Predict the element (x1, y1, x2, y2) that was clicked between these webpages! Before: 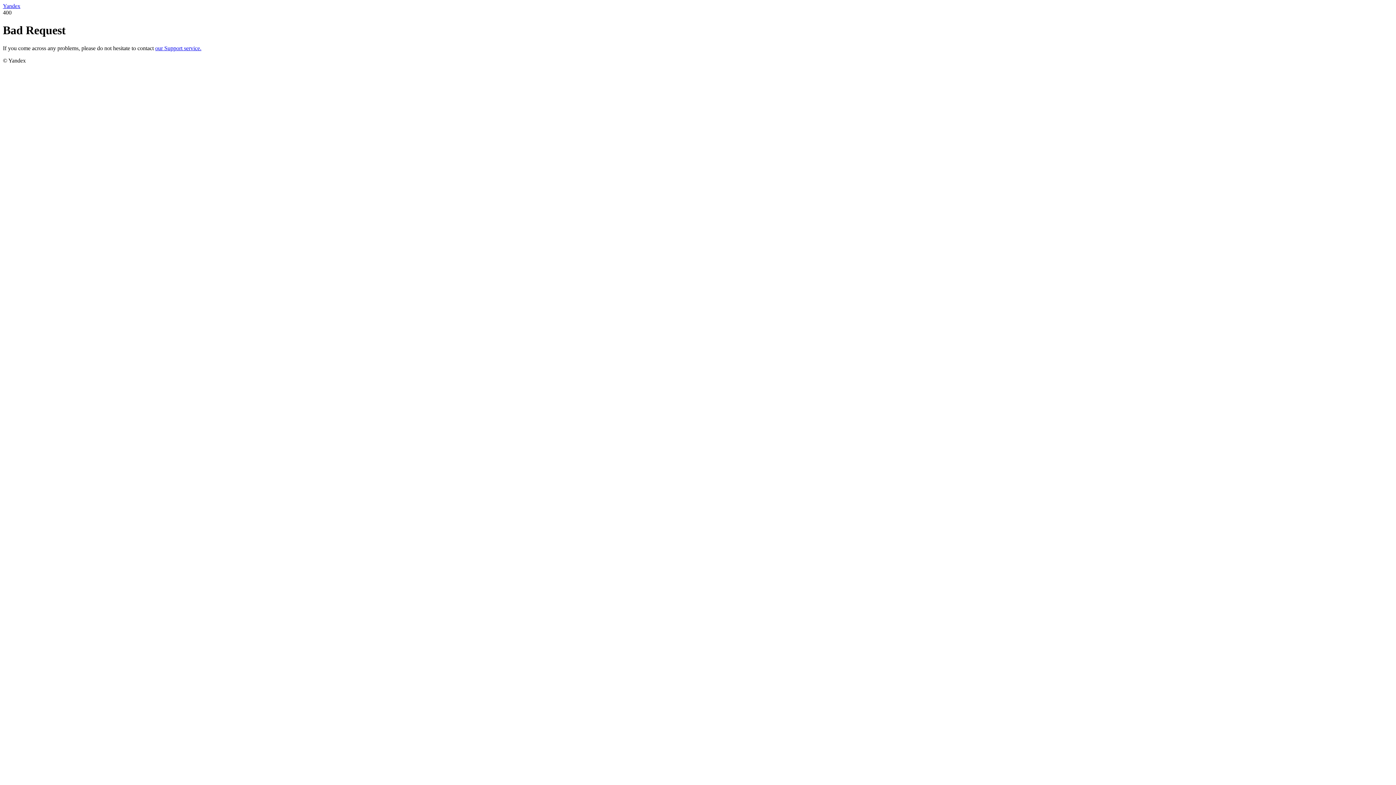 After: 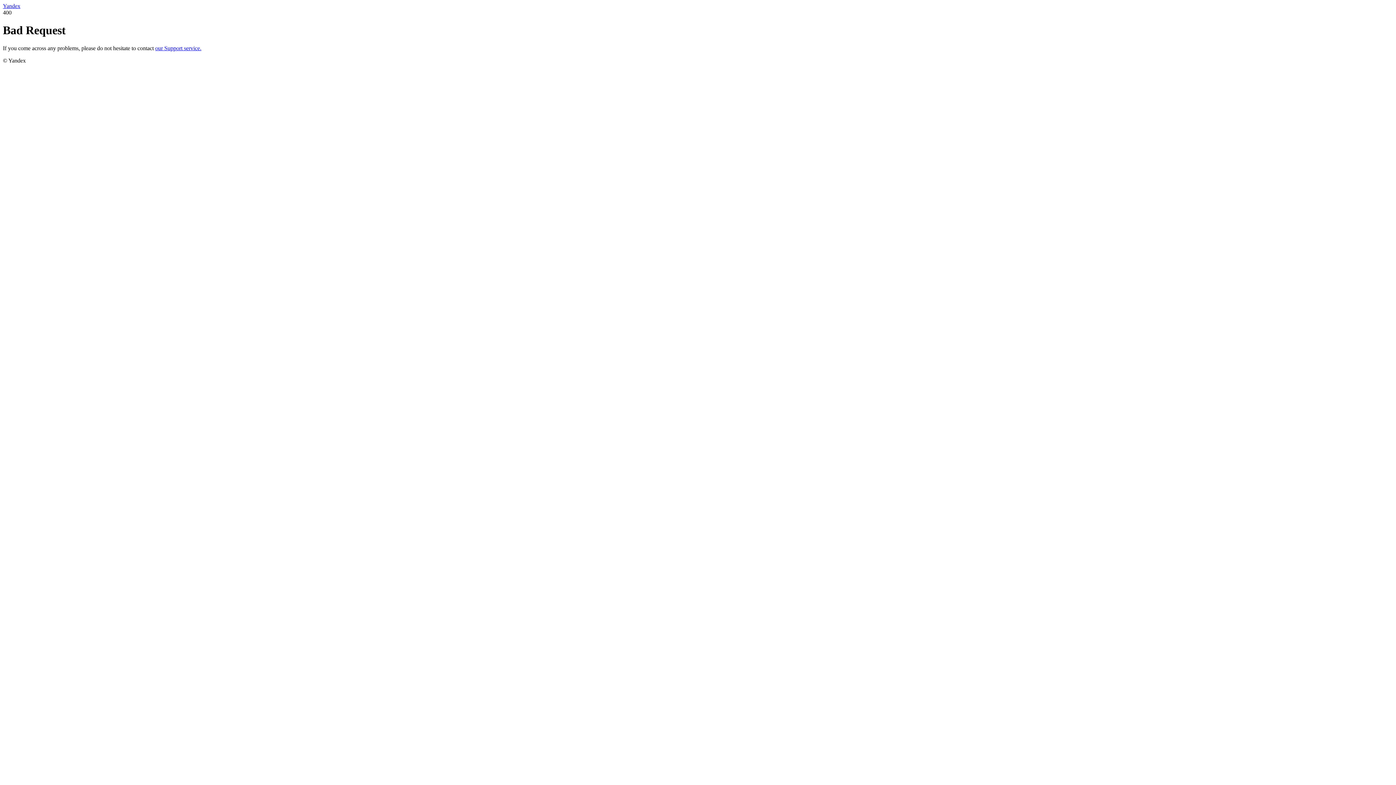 Action: bbox: (155, 45, 201, 51) label: our Support service.